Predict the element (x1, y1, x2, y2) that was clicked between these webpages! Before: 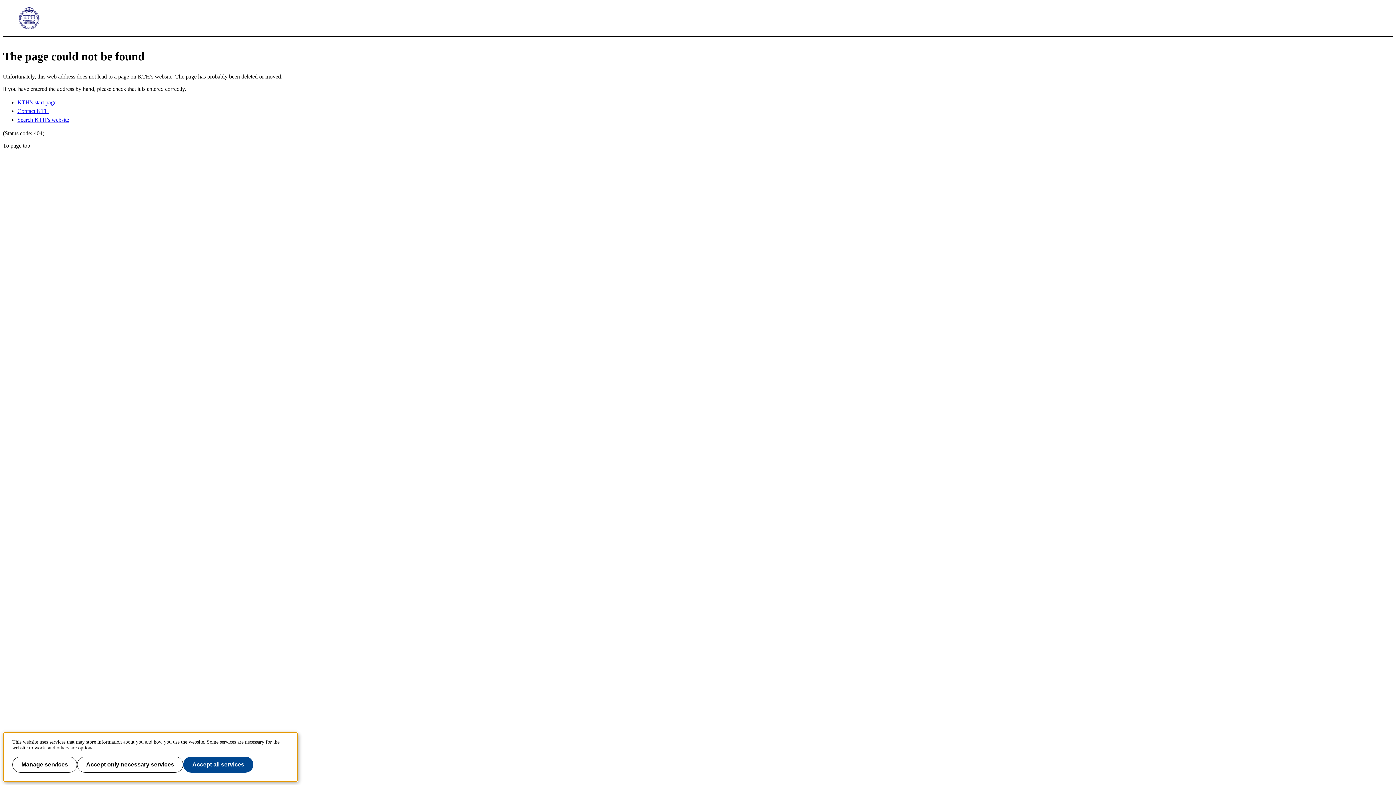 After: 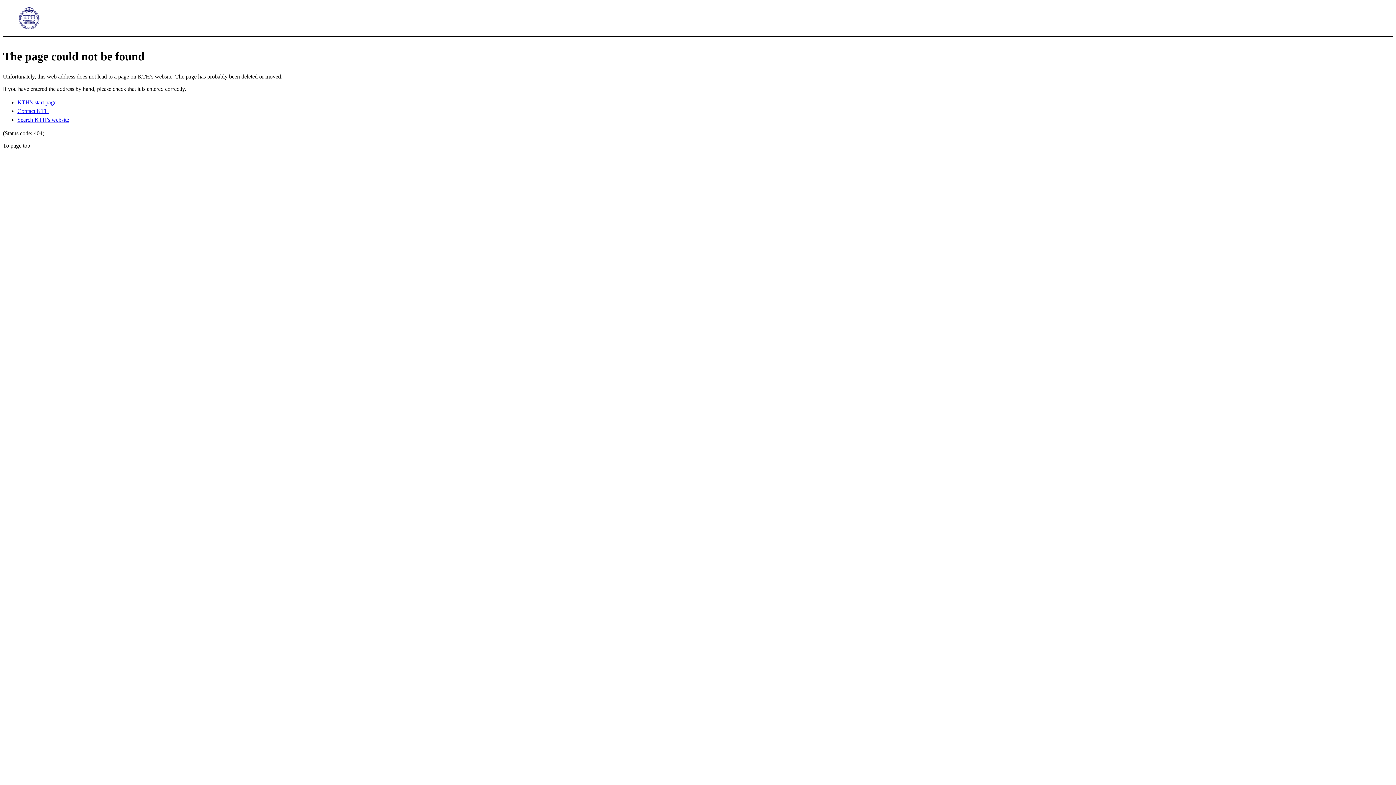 Action: bbox: (183, 757, 253, 773) label: Accept all services